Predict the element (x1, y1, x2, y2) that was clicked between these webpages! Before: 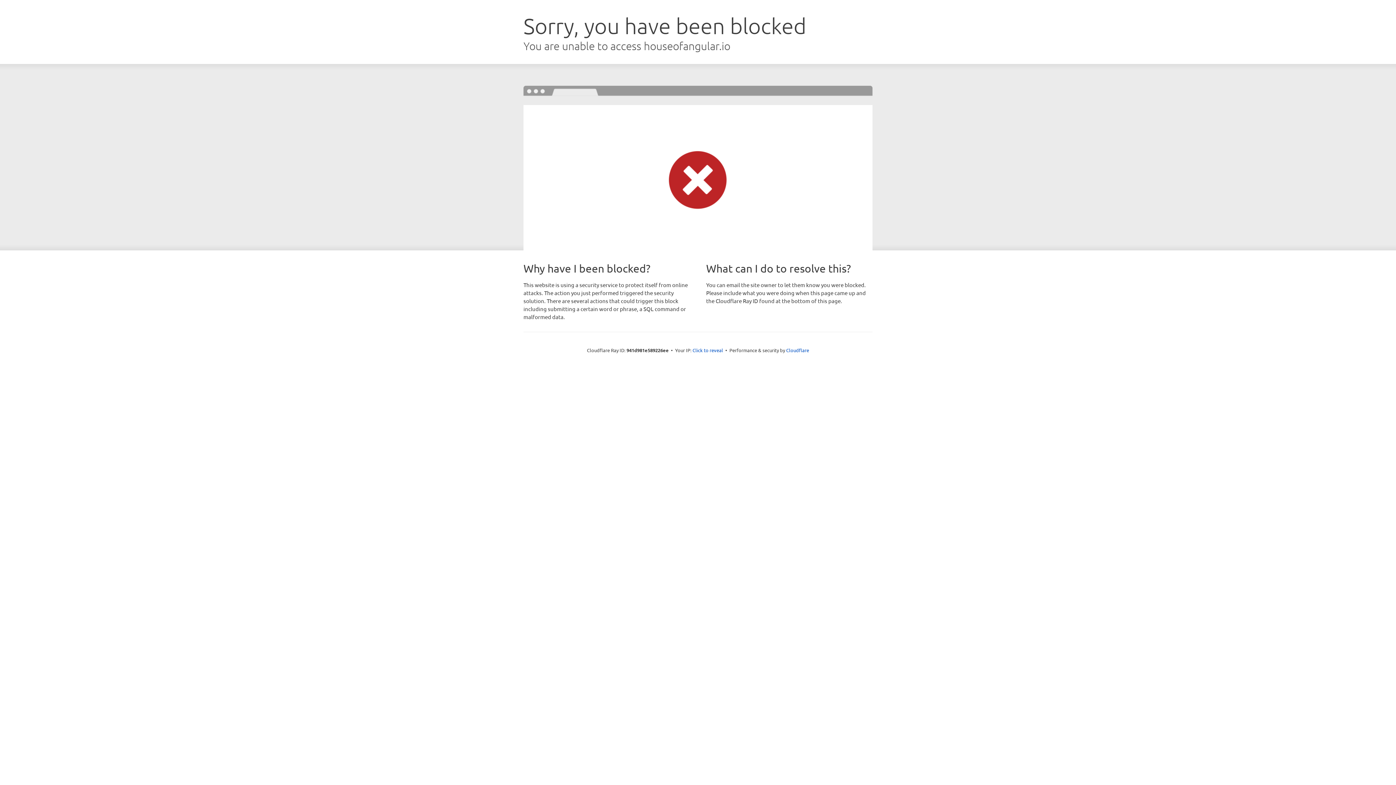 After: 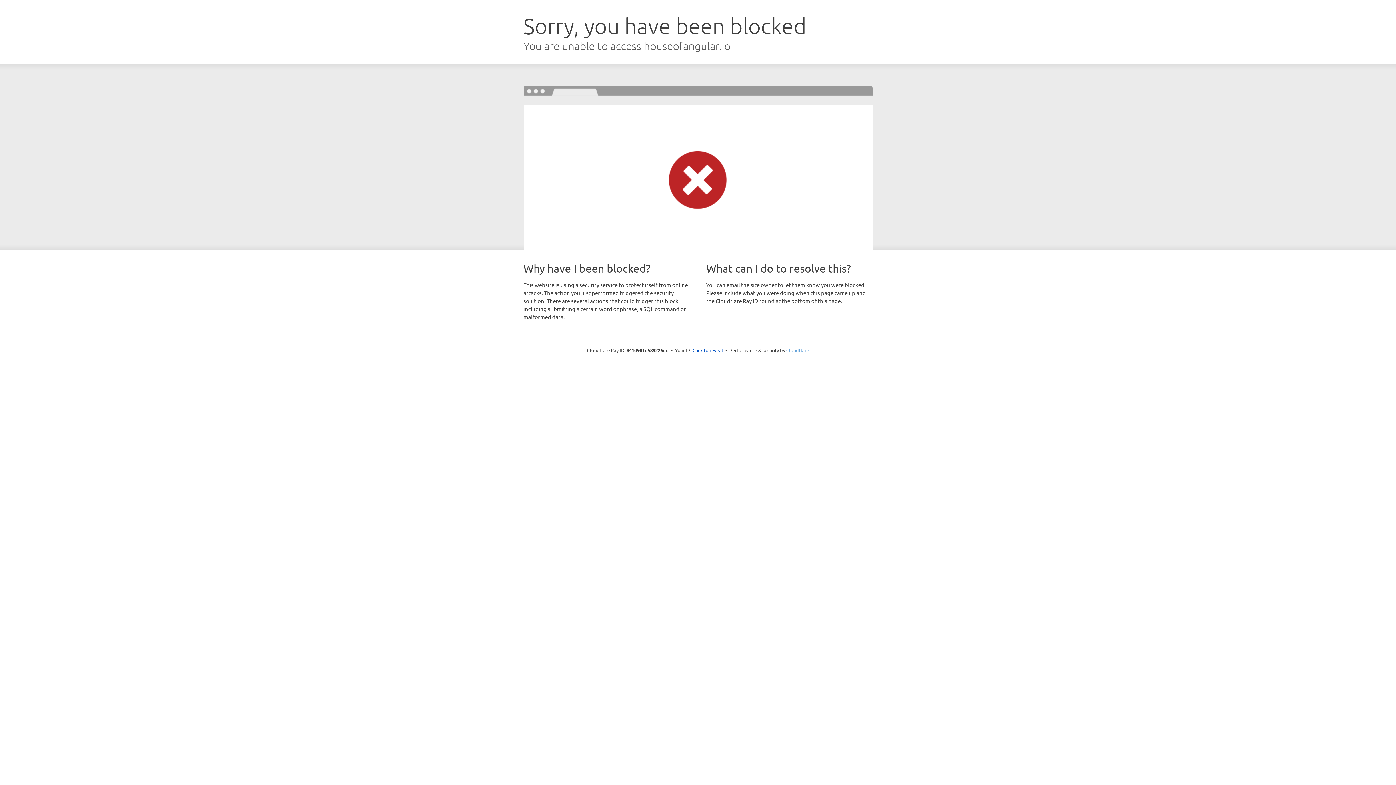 Action: label: Cloudflare bbox: (786, 347, 809, 353)